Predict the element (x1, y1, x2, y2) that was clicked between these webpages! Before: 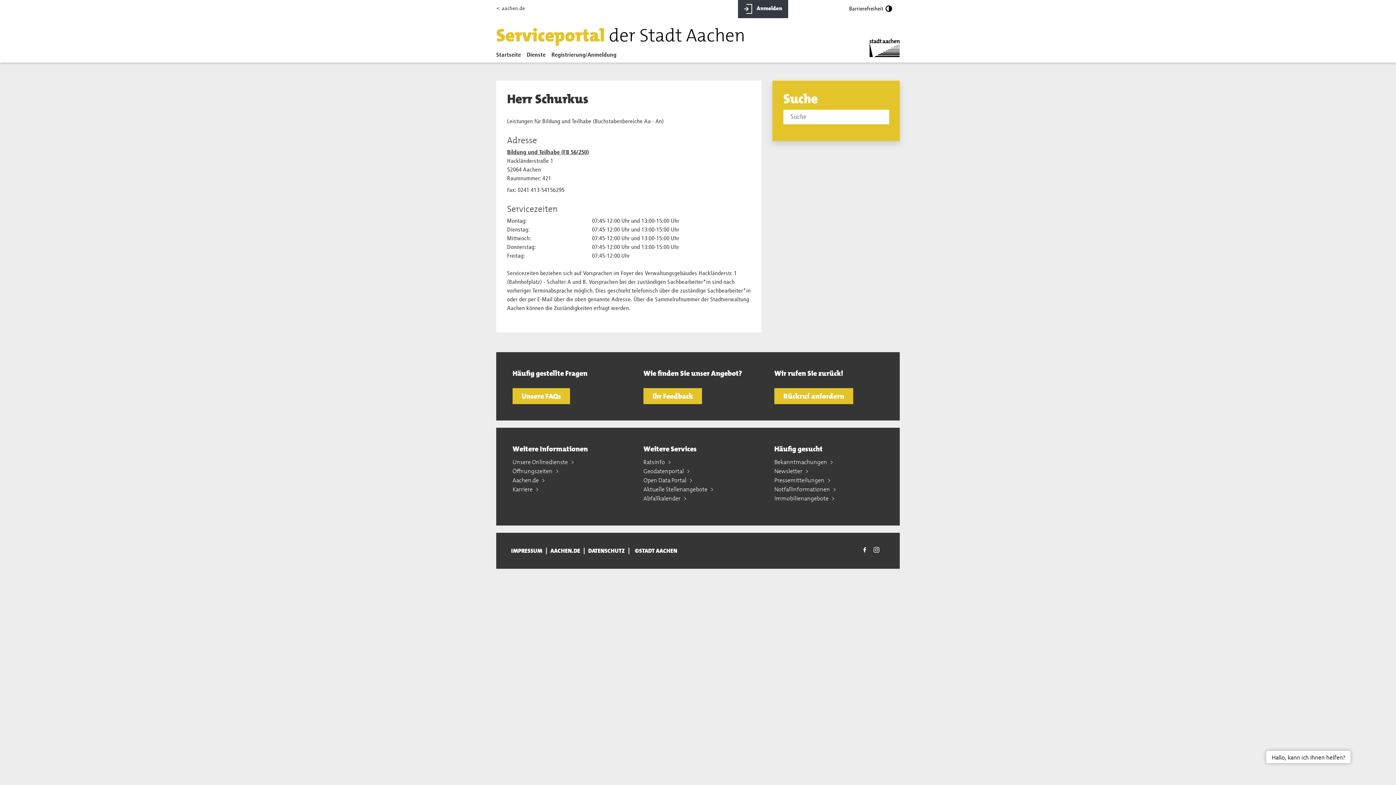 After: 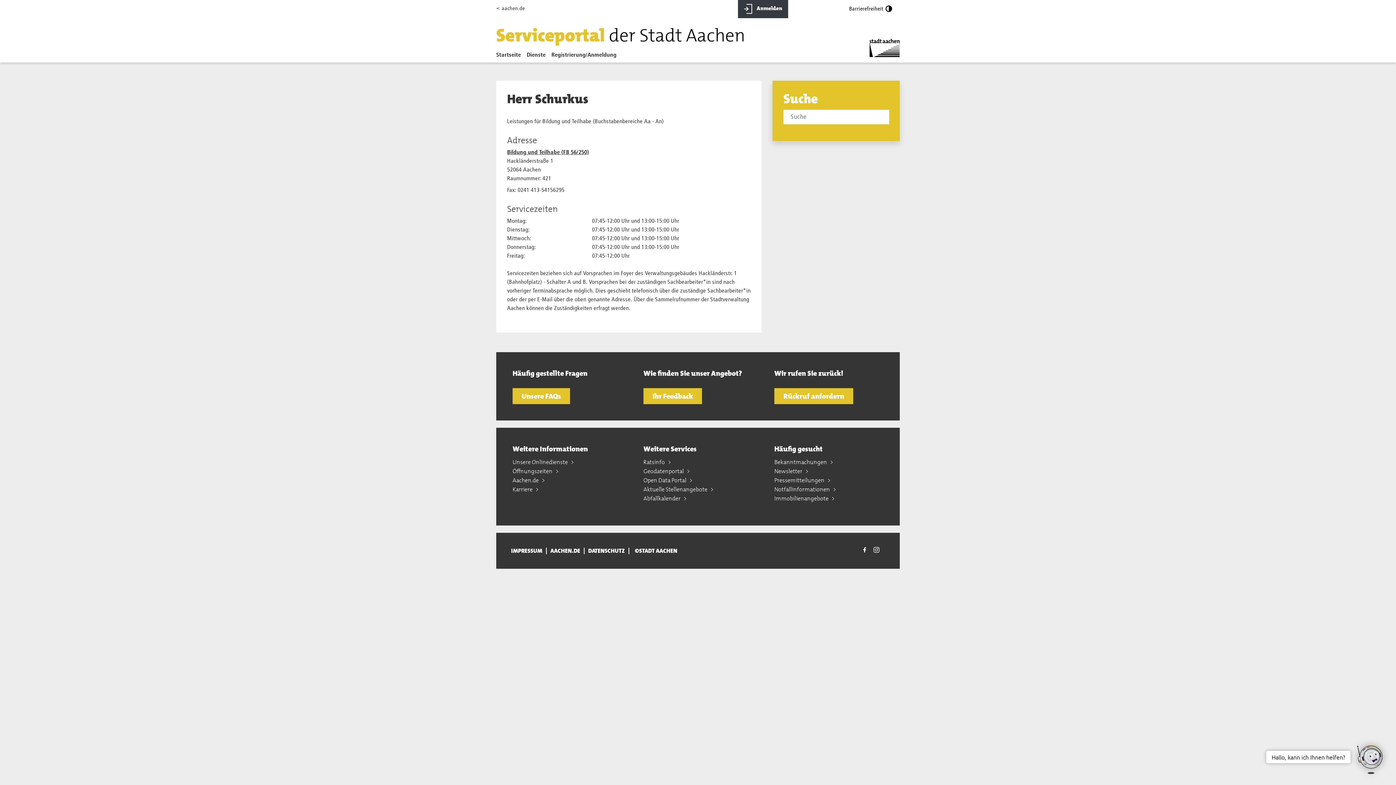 Action: bbox: (512, 485, 533, 493) label: Karriere 